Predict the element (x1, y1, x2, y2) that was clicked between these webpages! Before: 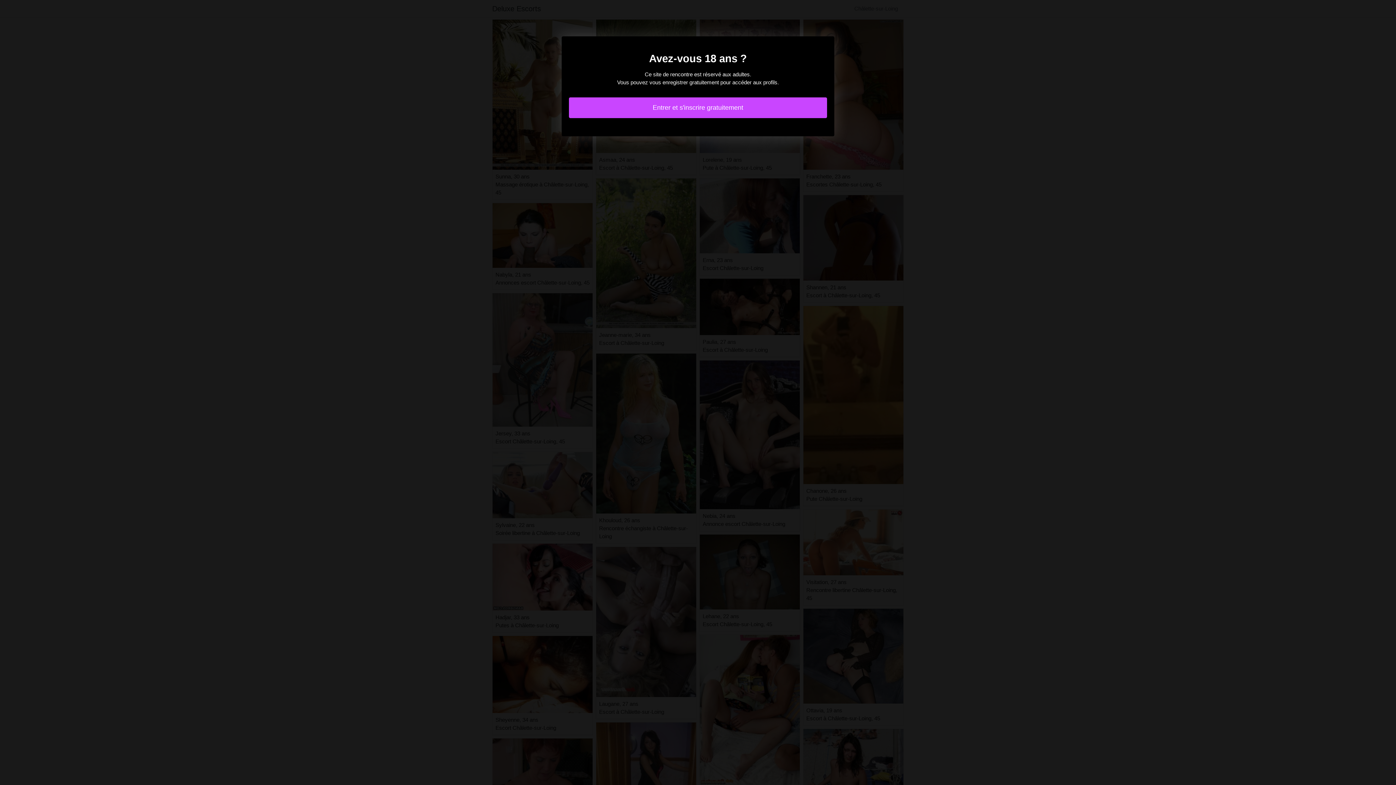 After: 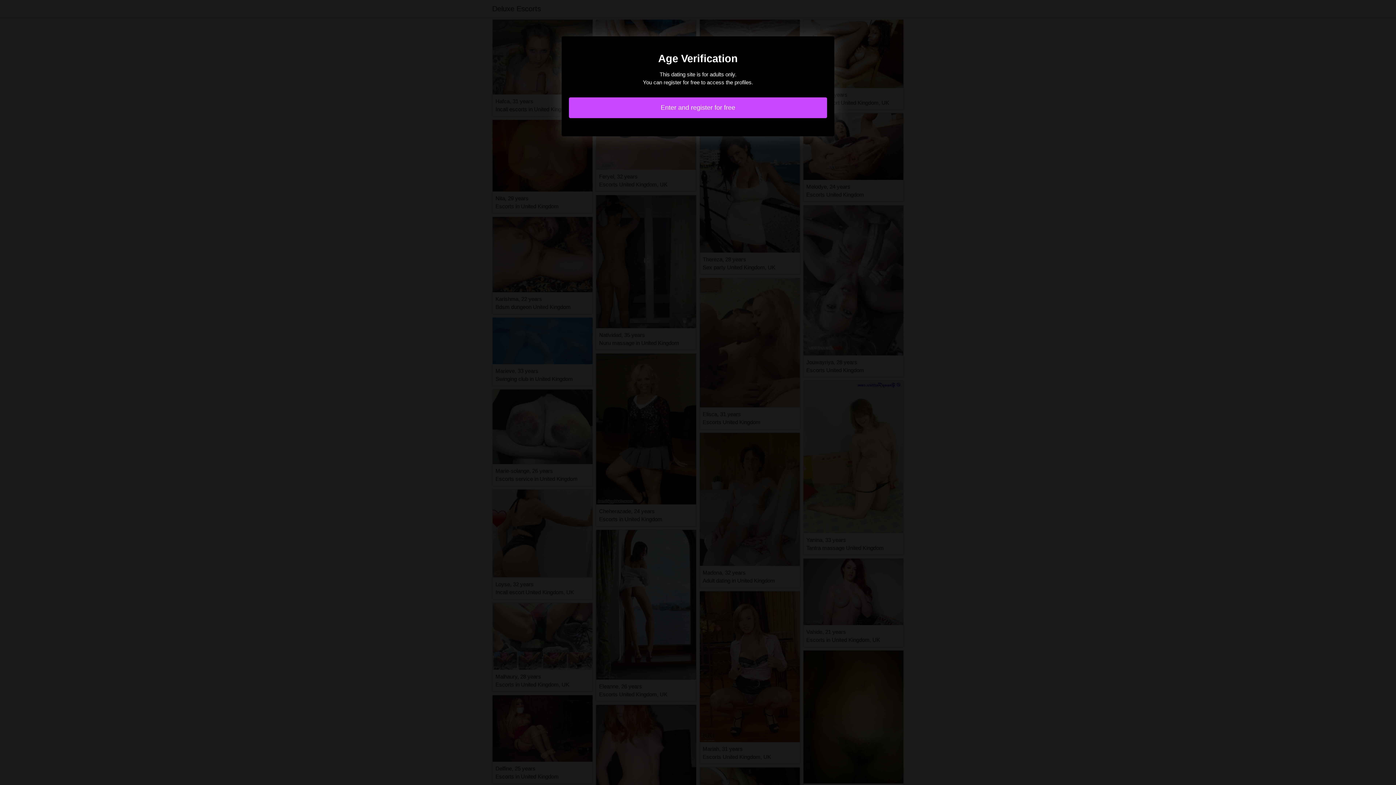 Action: bbox: (569, 97, 827, 118) label: Entrer et s'inscrire gratuitement